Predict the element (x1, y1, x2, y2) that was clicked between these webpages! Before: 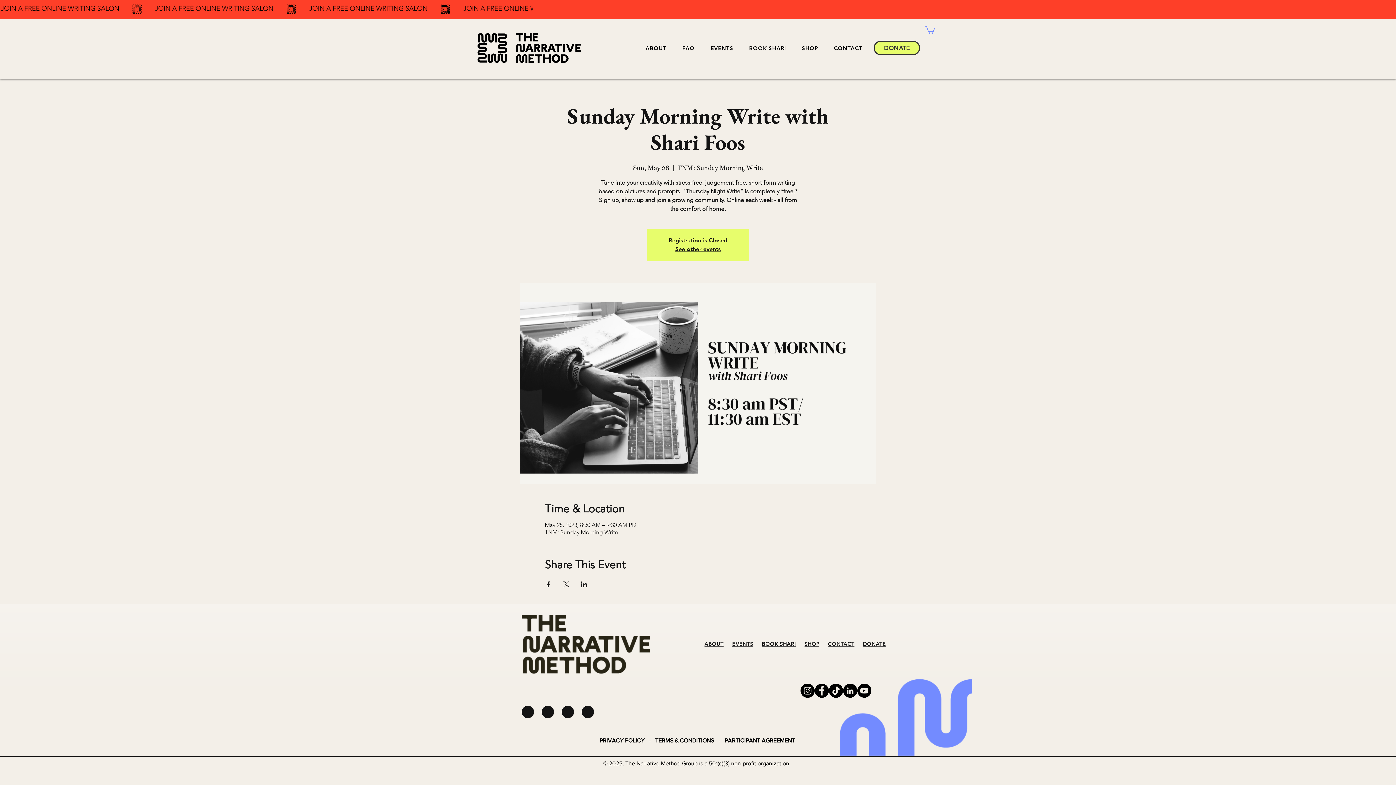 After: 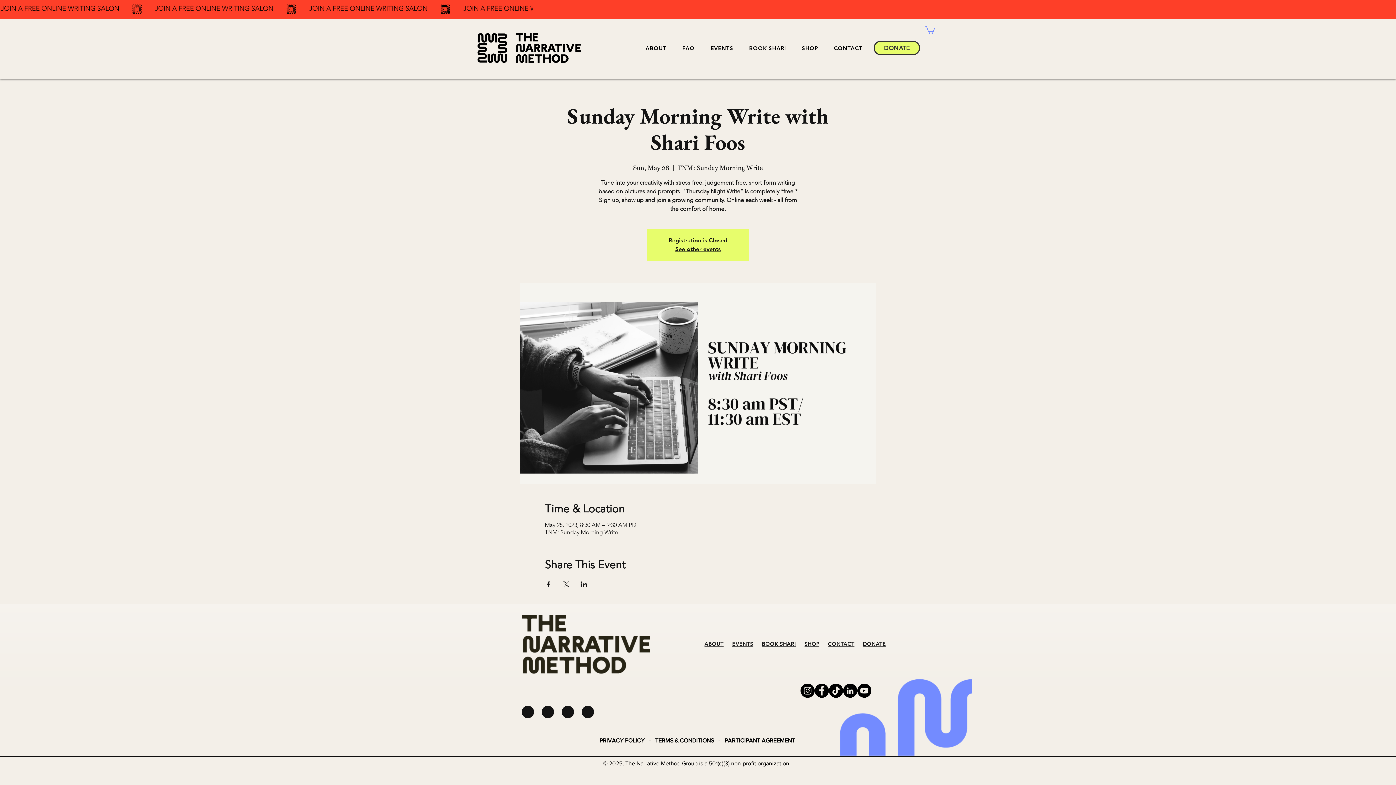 Action: bbox: (857, 684, 871, 698) label: YouTube